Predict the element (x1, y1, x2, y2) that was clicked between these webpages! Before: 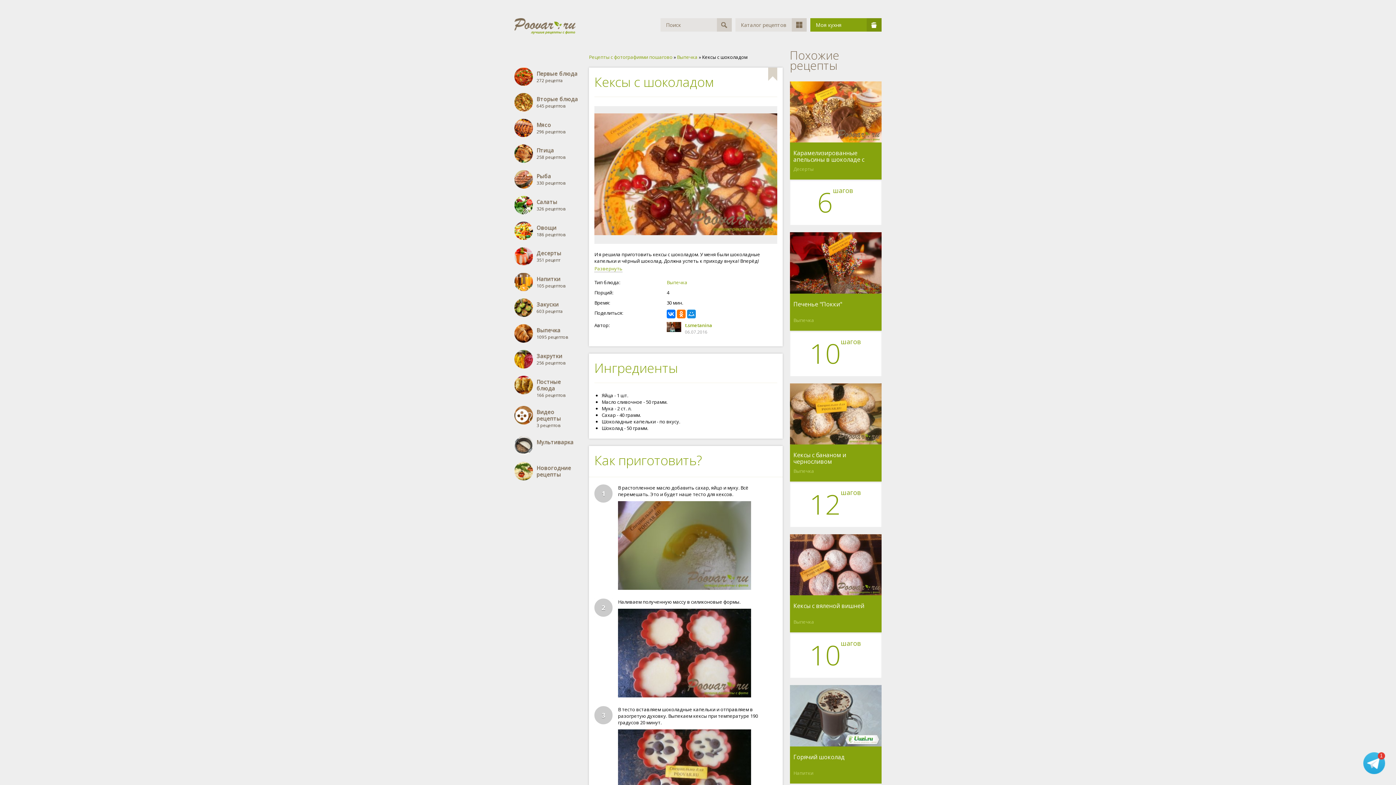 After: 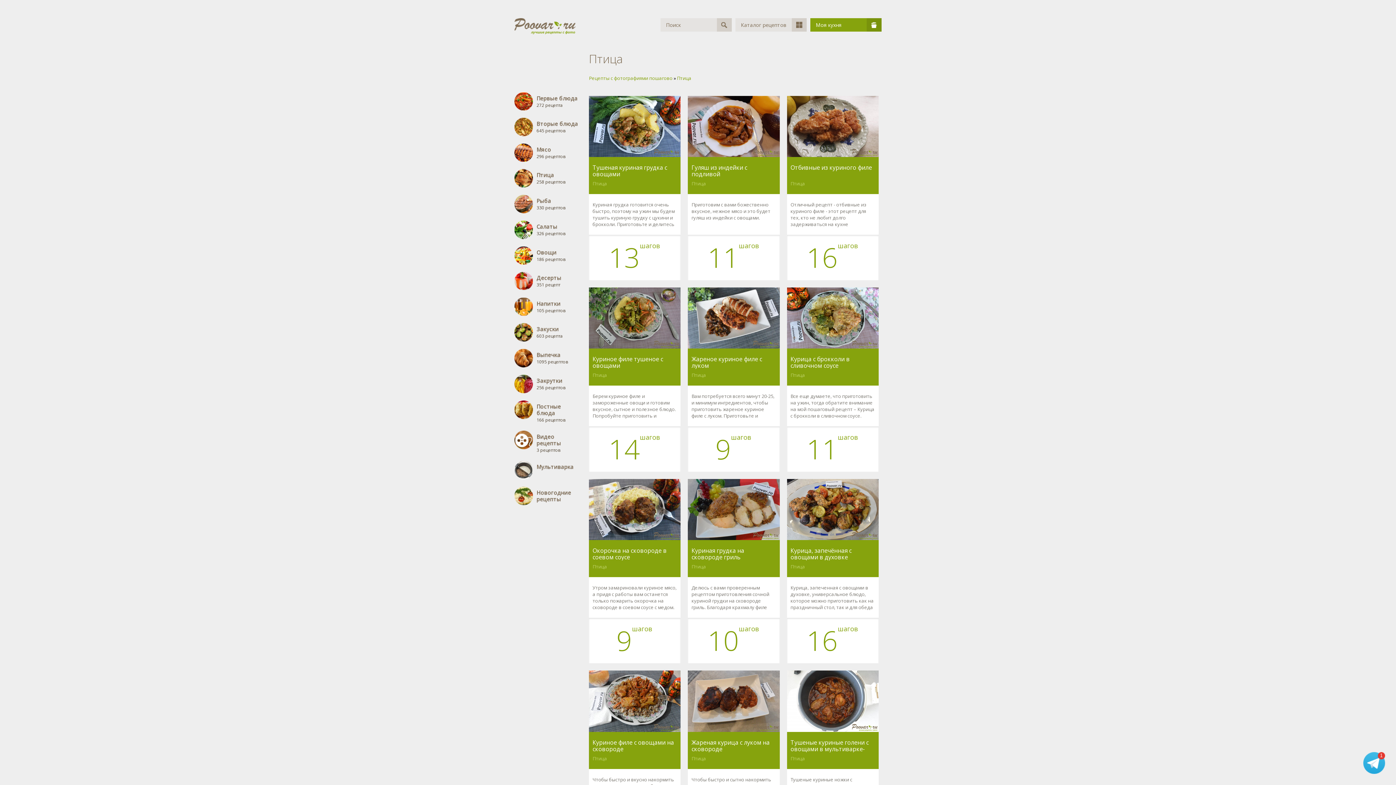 Action: label: Птица
258 рецептов bbox: (514, 146, 578, 160)